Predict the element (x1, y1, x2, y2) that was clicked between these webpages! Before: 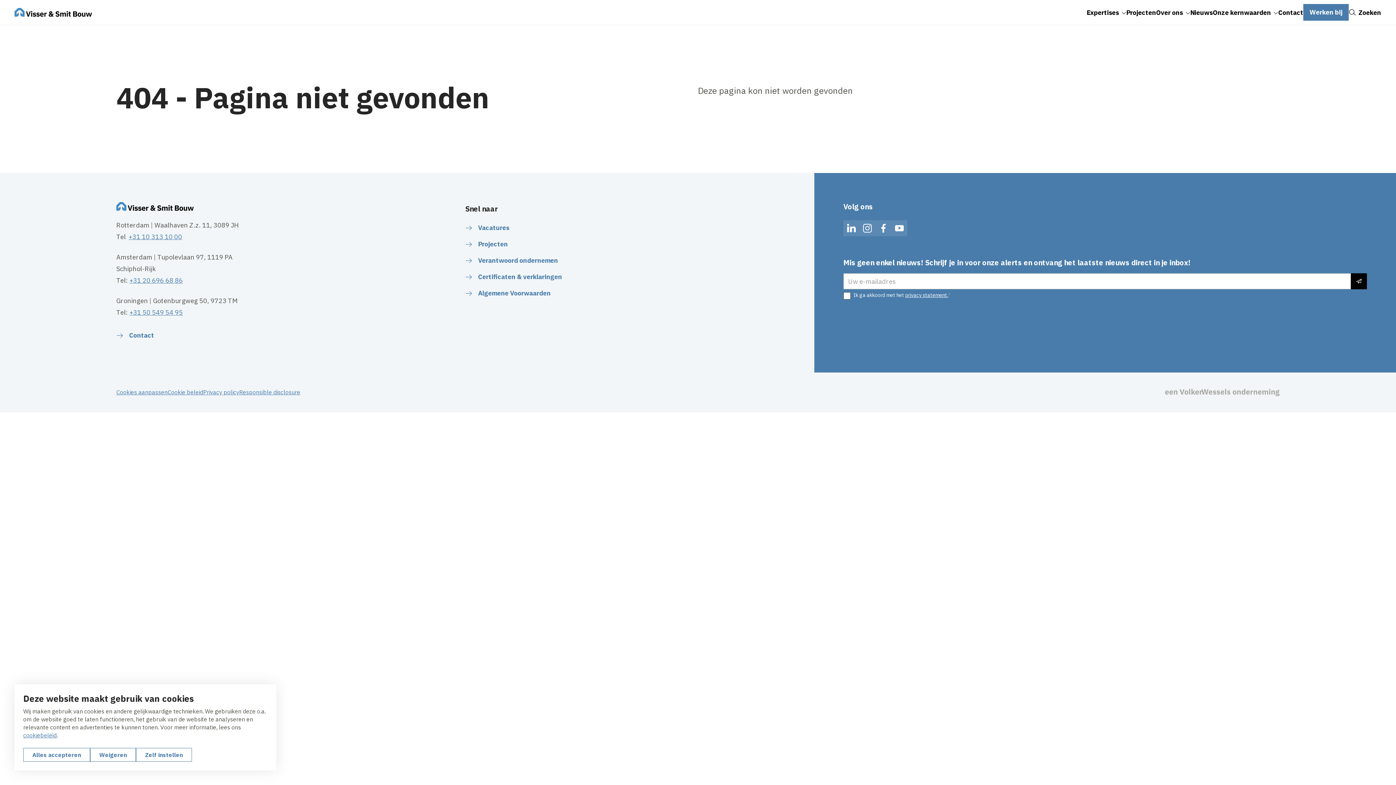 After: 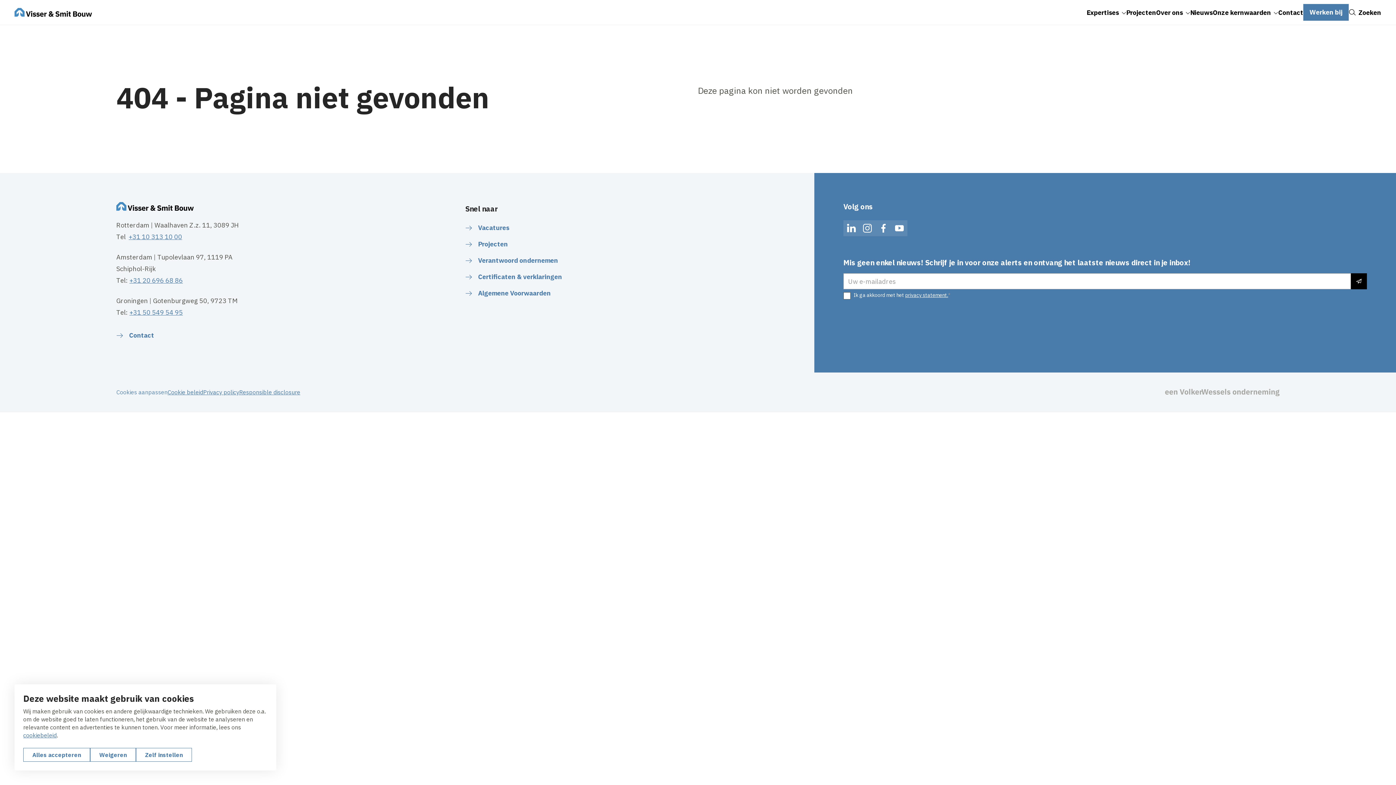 Action: label: Cookies aanpassen bbox: (116, 387, 167, 397)